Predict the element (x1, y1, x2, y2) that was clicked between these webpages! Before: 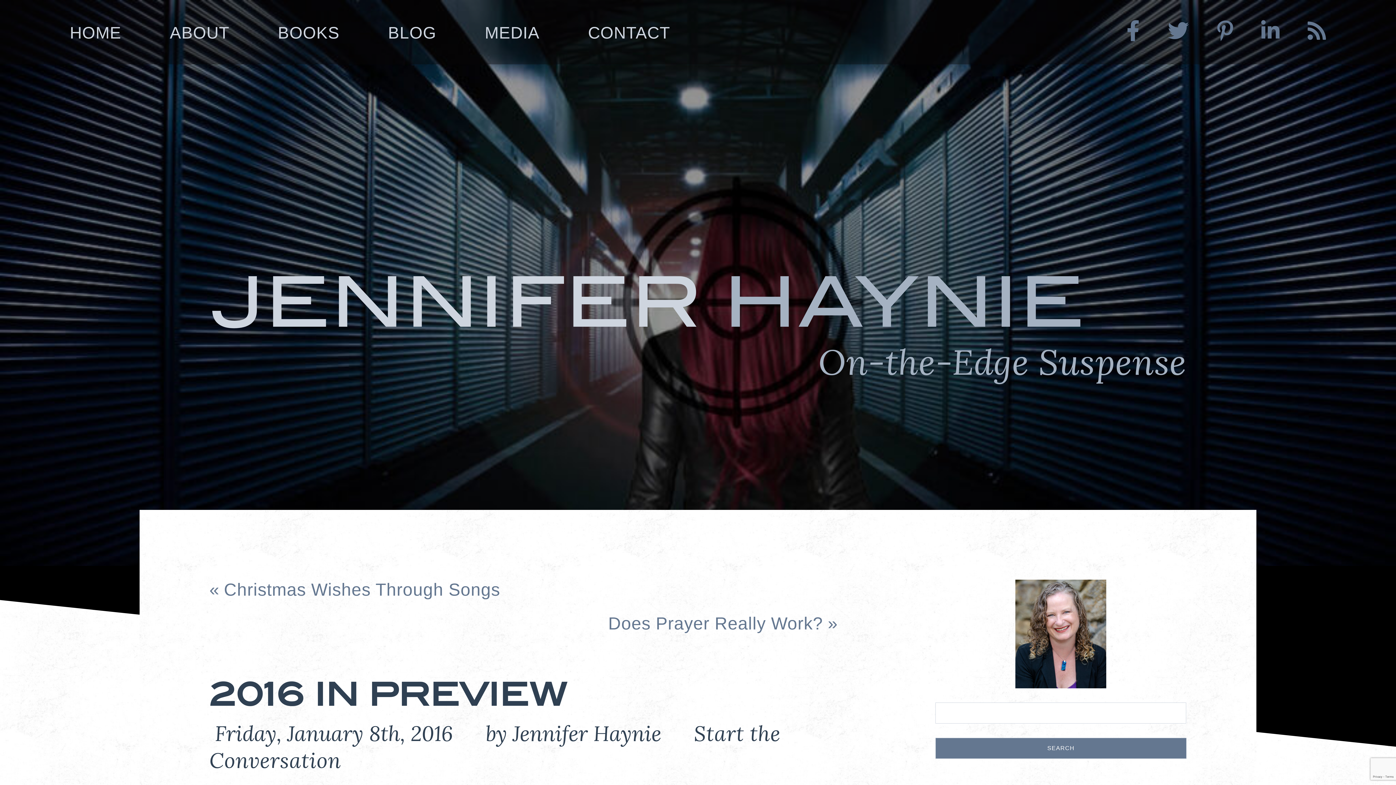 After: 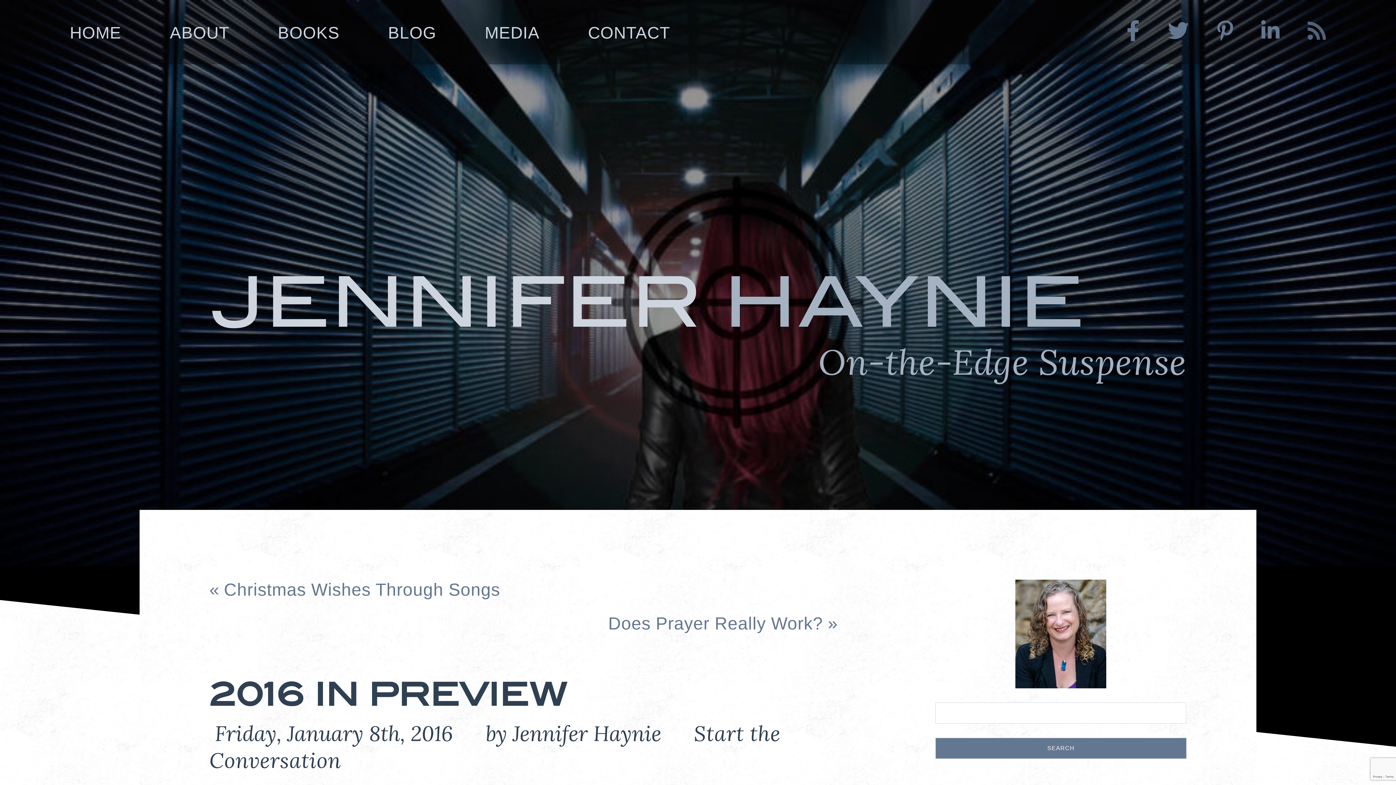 Action: bbox: (1308, 19, 1326, 43)